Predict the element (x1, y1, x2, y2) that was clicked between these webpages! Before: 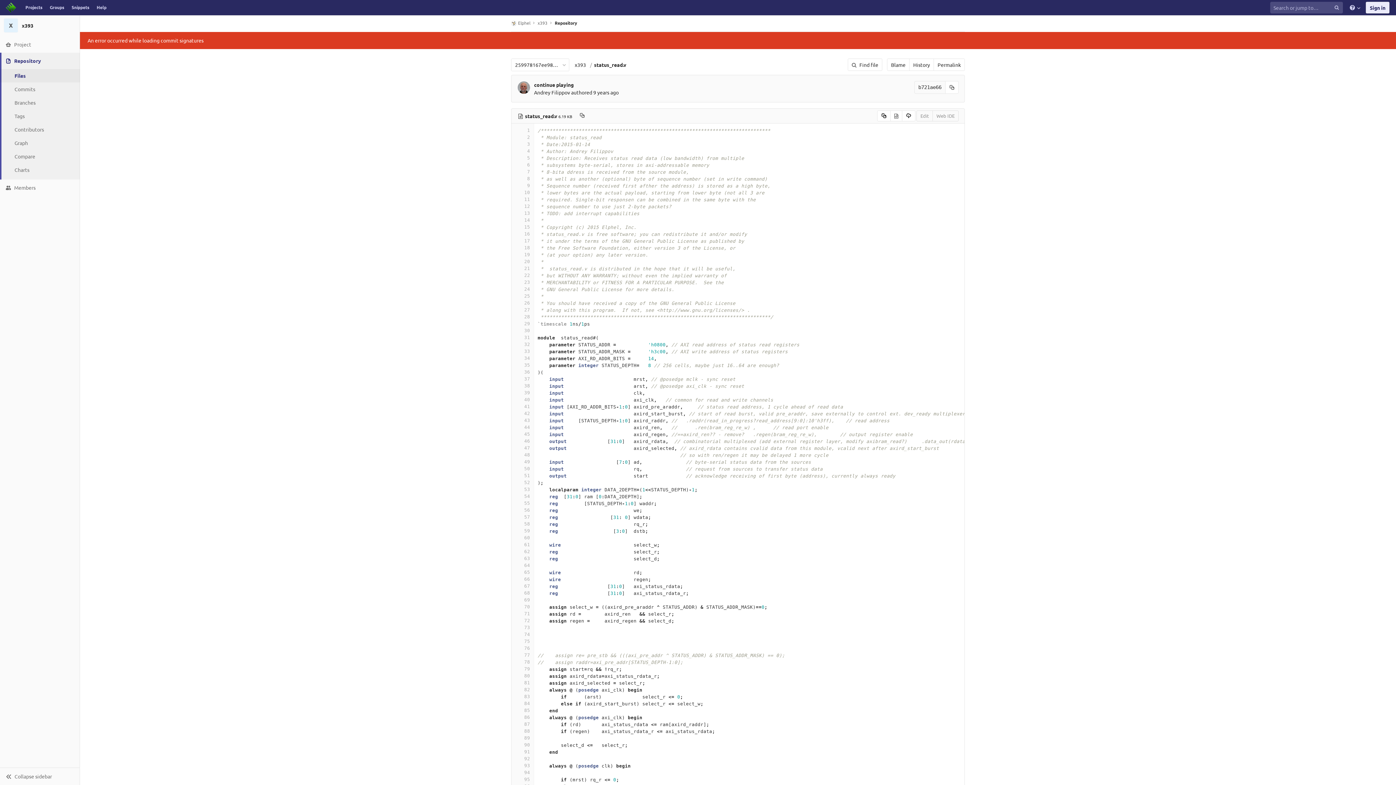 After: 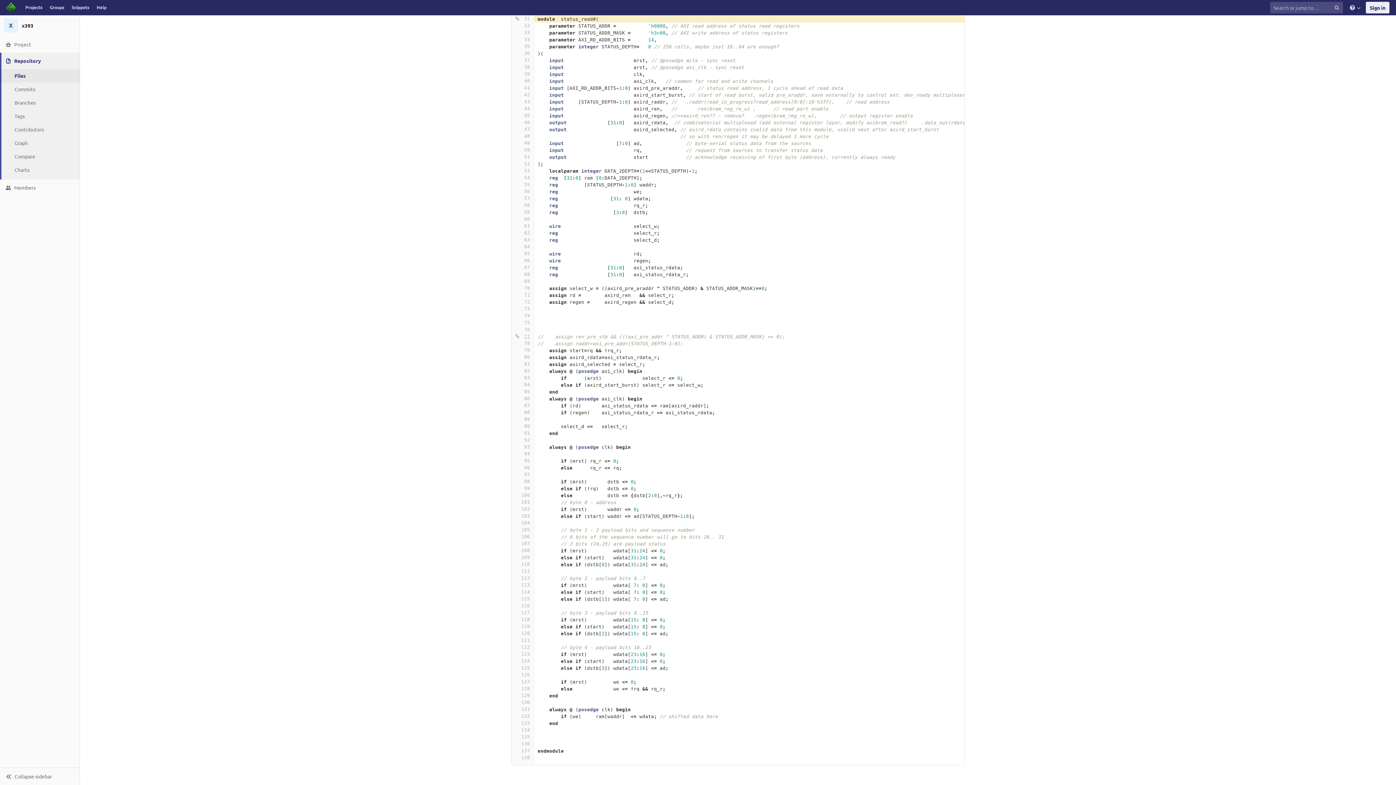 Action: bbox: (515, 334, 530, 341) label: 31